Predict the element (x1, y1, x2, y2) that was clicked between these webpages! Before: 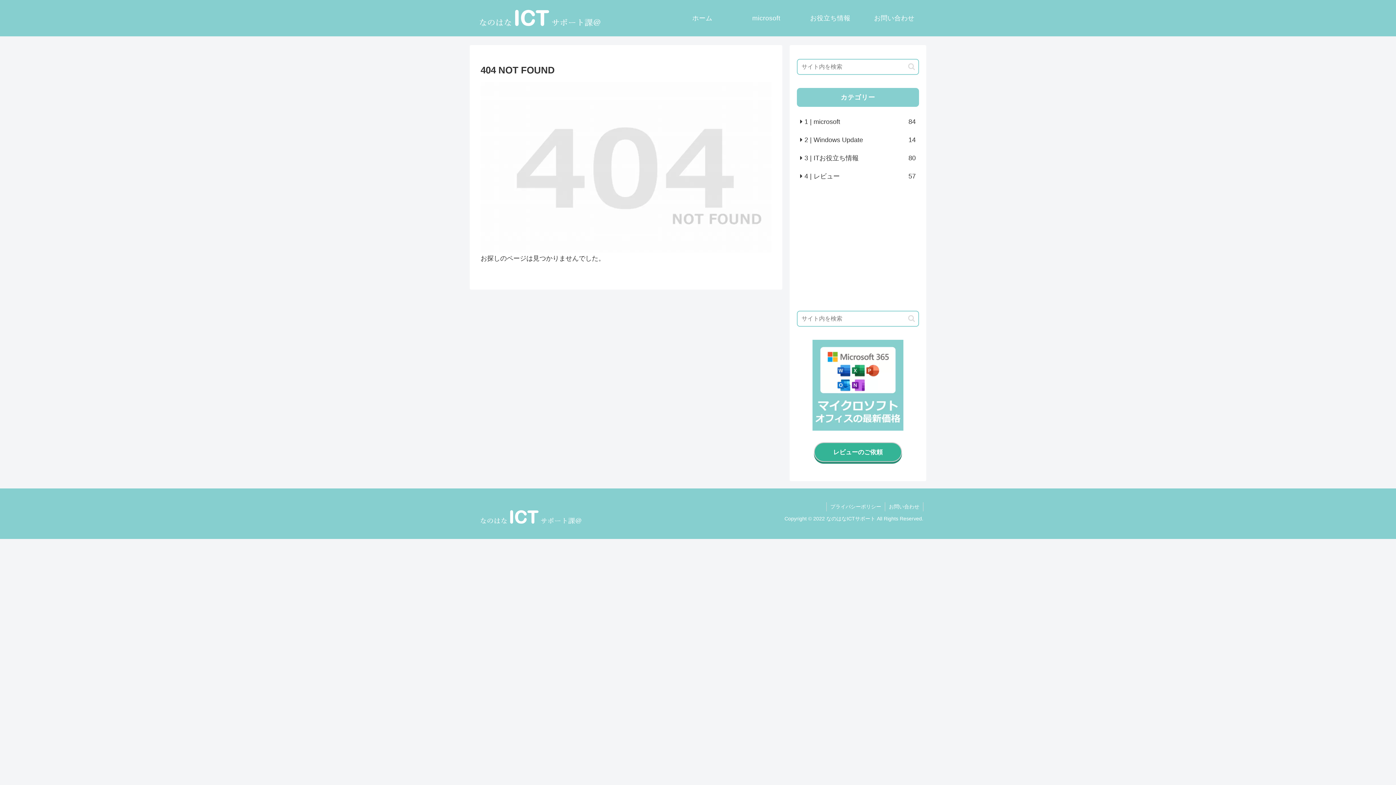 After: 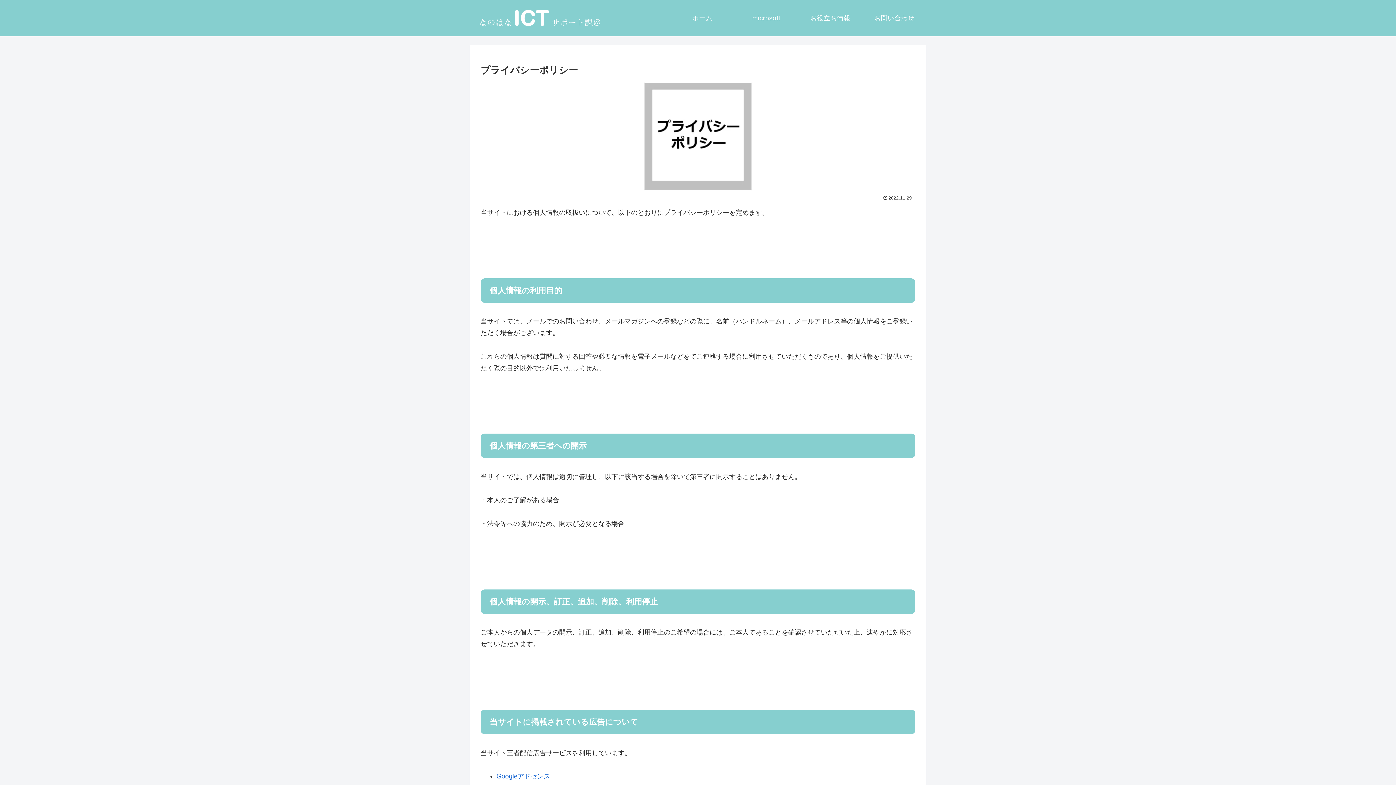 Action: label: プライバシーポリシー bbox: (826, 502, 885, 511)